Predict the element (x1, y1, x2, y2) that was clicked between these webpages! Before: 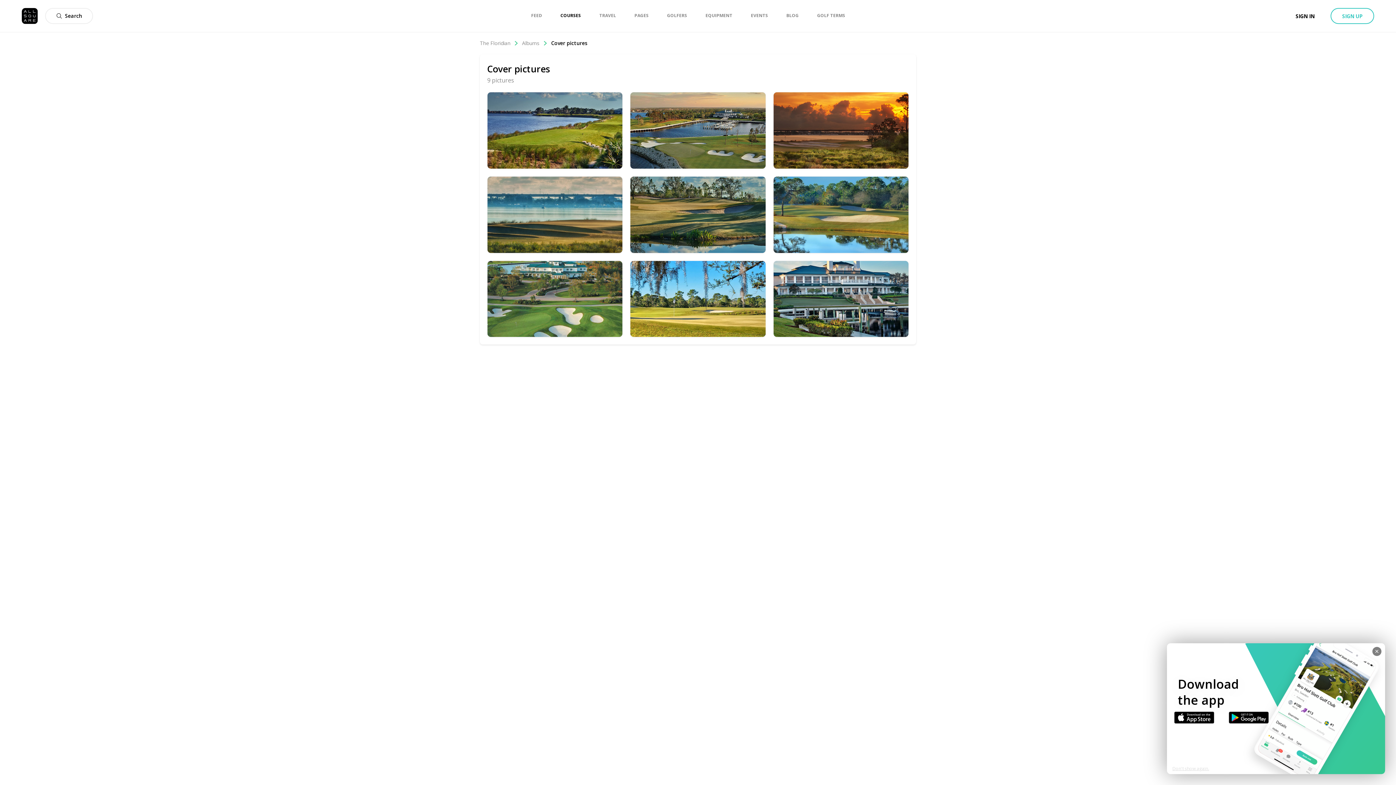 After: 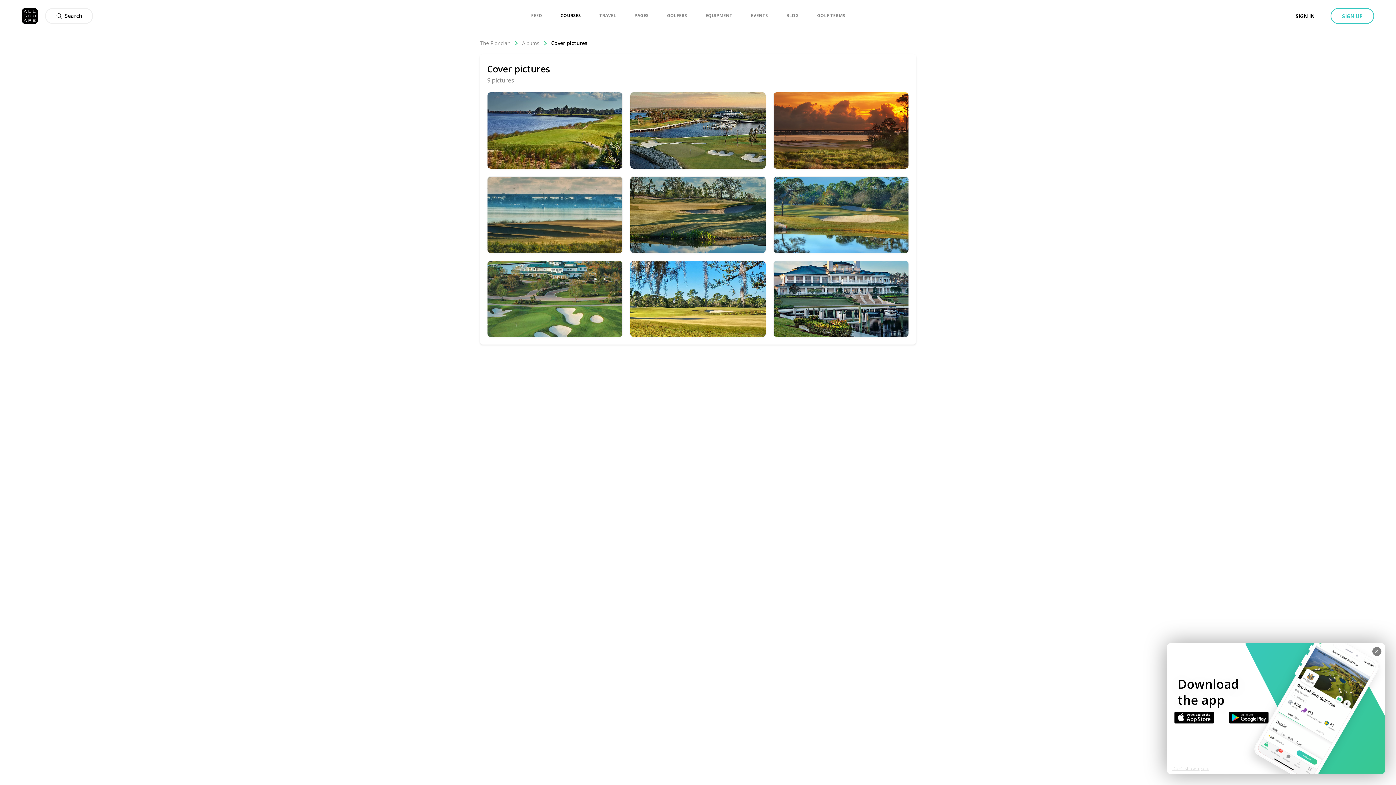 Action: label: Cover pictures bbox: (551, 39, 587, 46)